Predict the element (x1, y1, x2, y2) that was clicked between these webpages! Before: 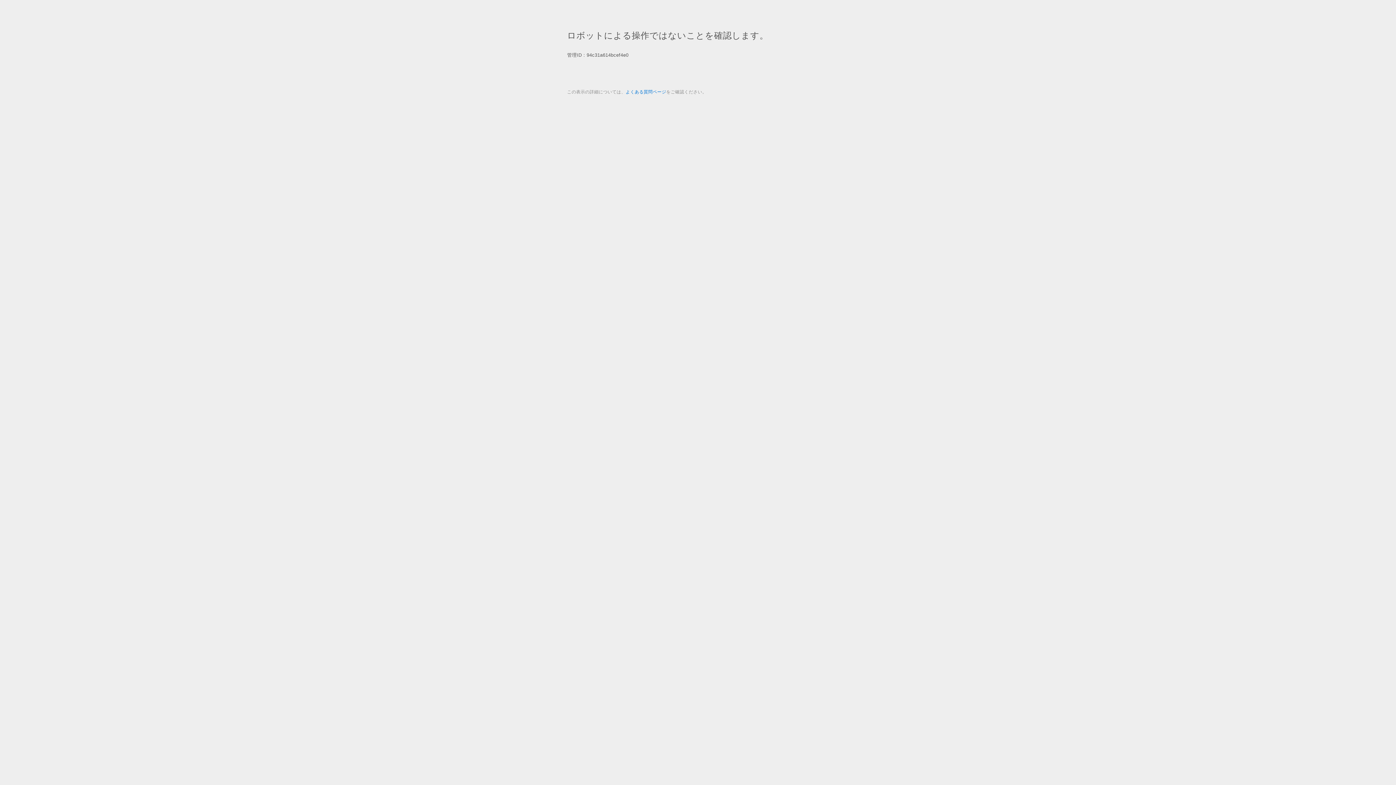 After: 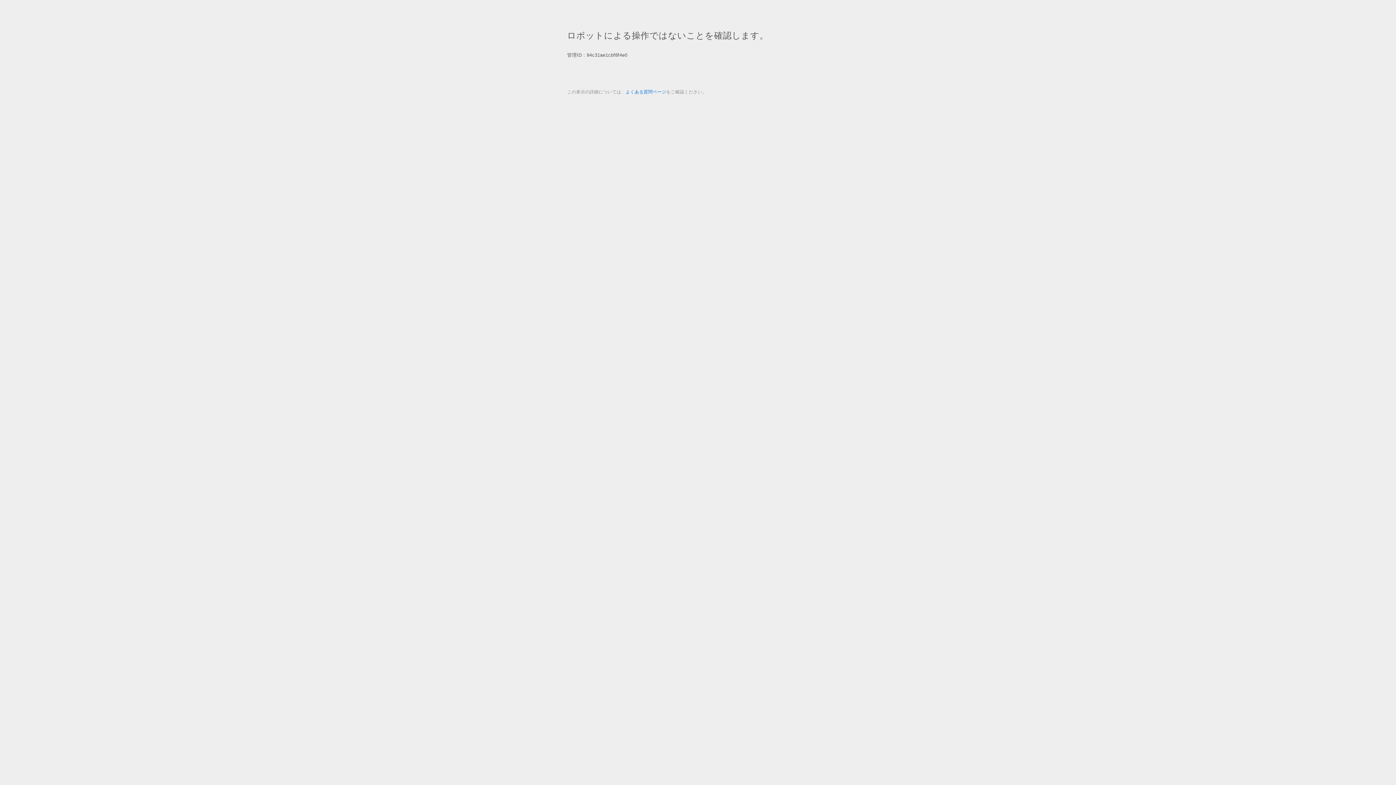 Action: bbox: (625, 89, 666, 94) label: よくある質問ページ